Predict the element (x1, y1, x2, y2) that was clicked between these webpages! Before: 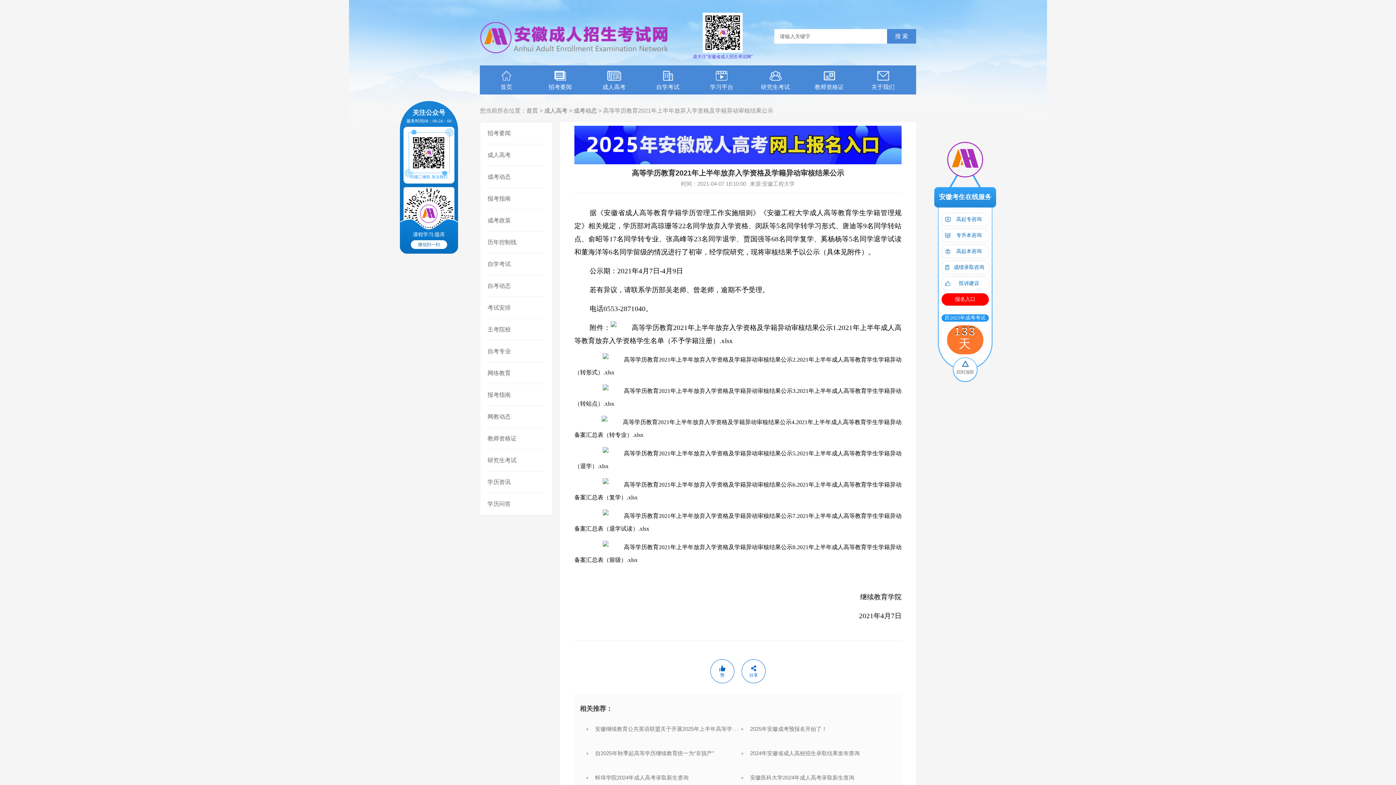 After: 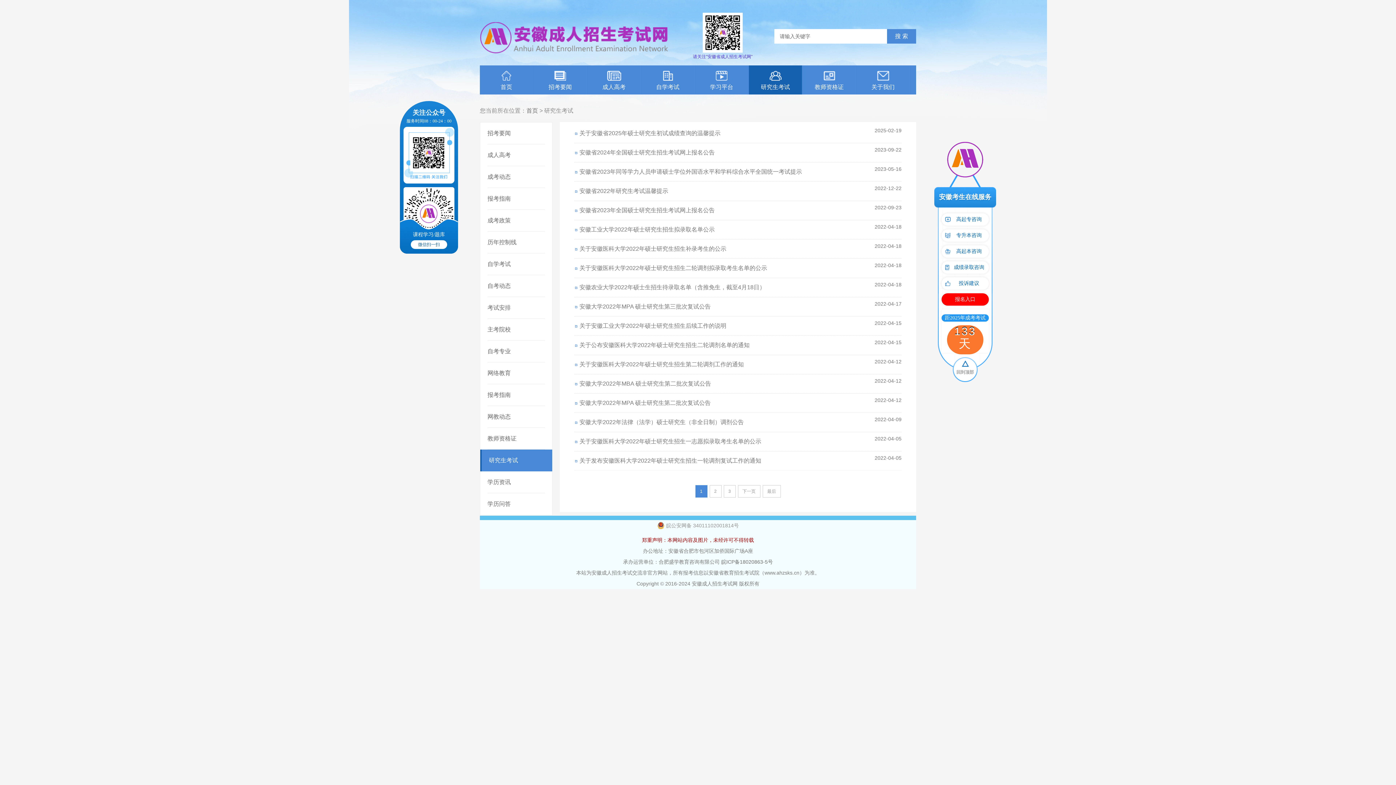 Action: bbox: (487, 449, 545, 471) label: 研究生考试